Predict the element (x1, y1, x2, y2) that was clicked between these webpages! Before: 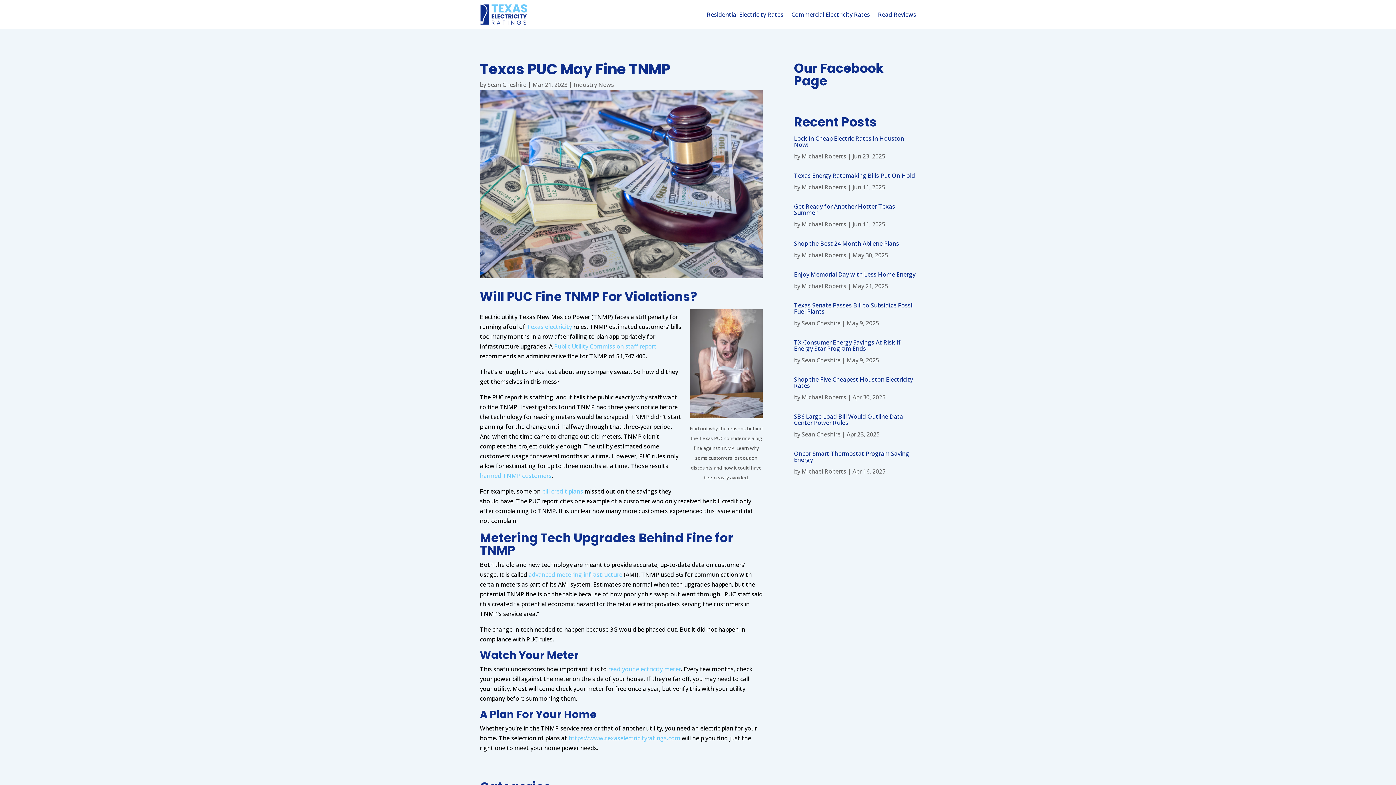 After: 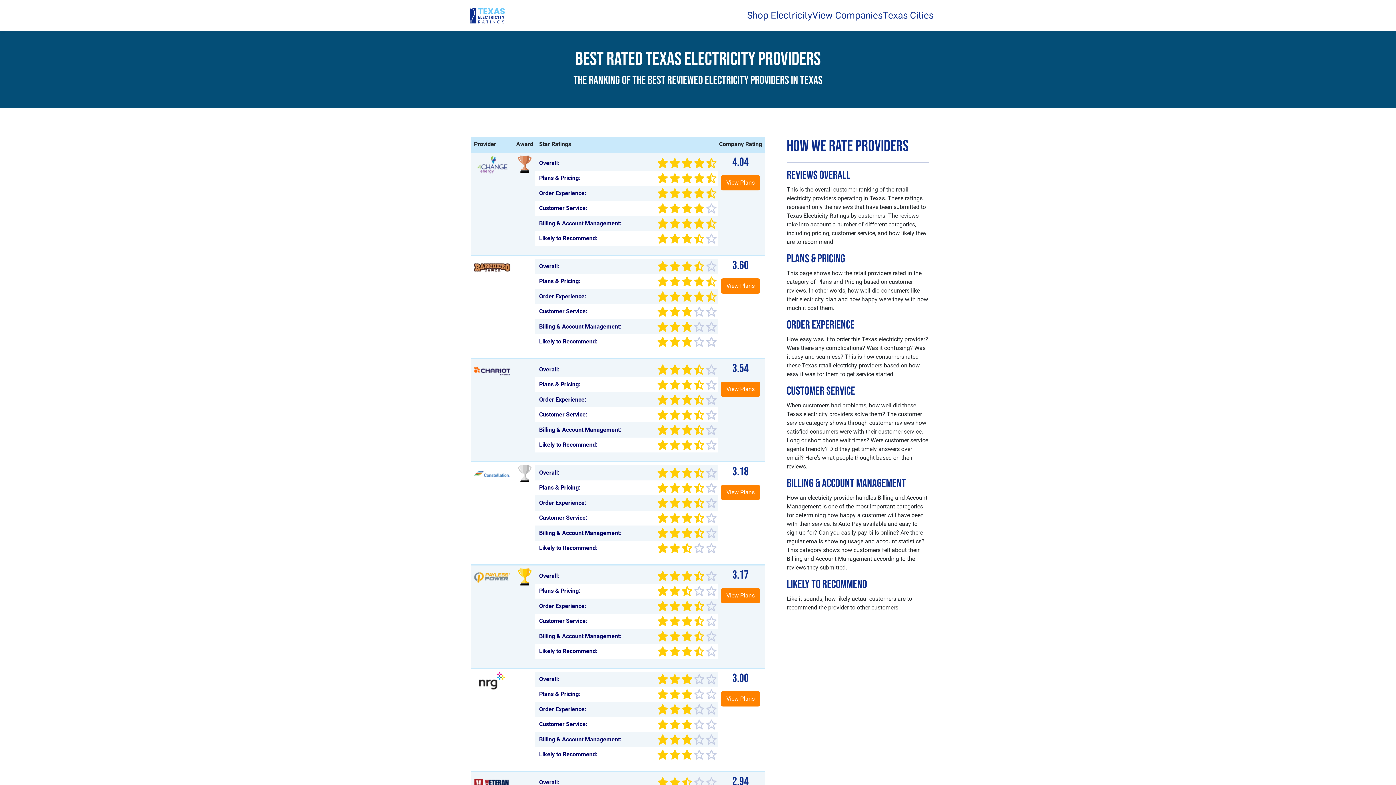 Action: bbox: (878, 12, 916, 20) label: Read Reviews